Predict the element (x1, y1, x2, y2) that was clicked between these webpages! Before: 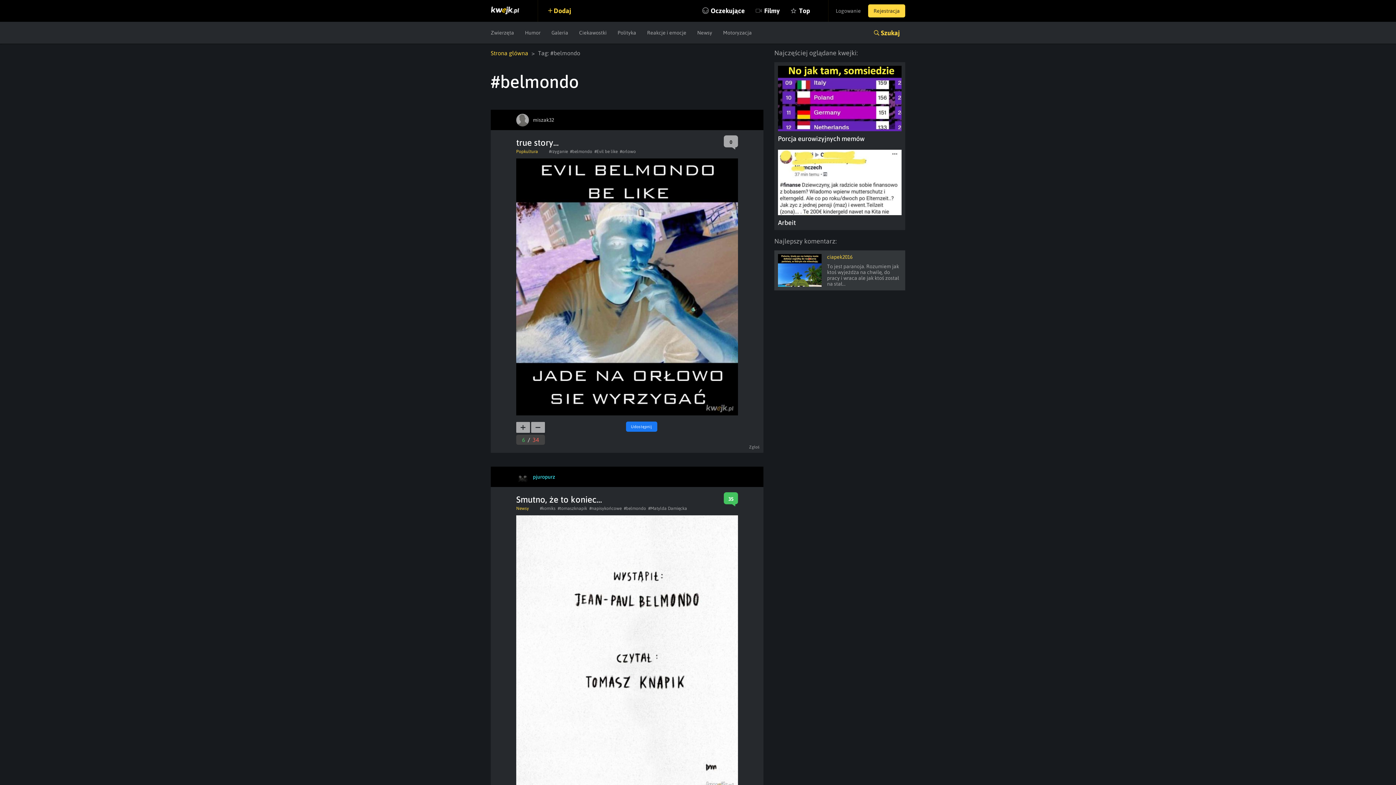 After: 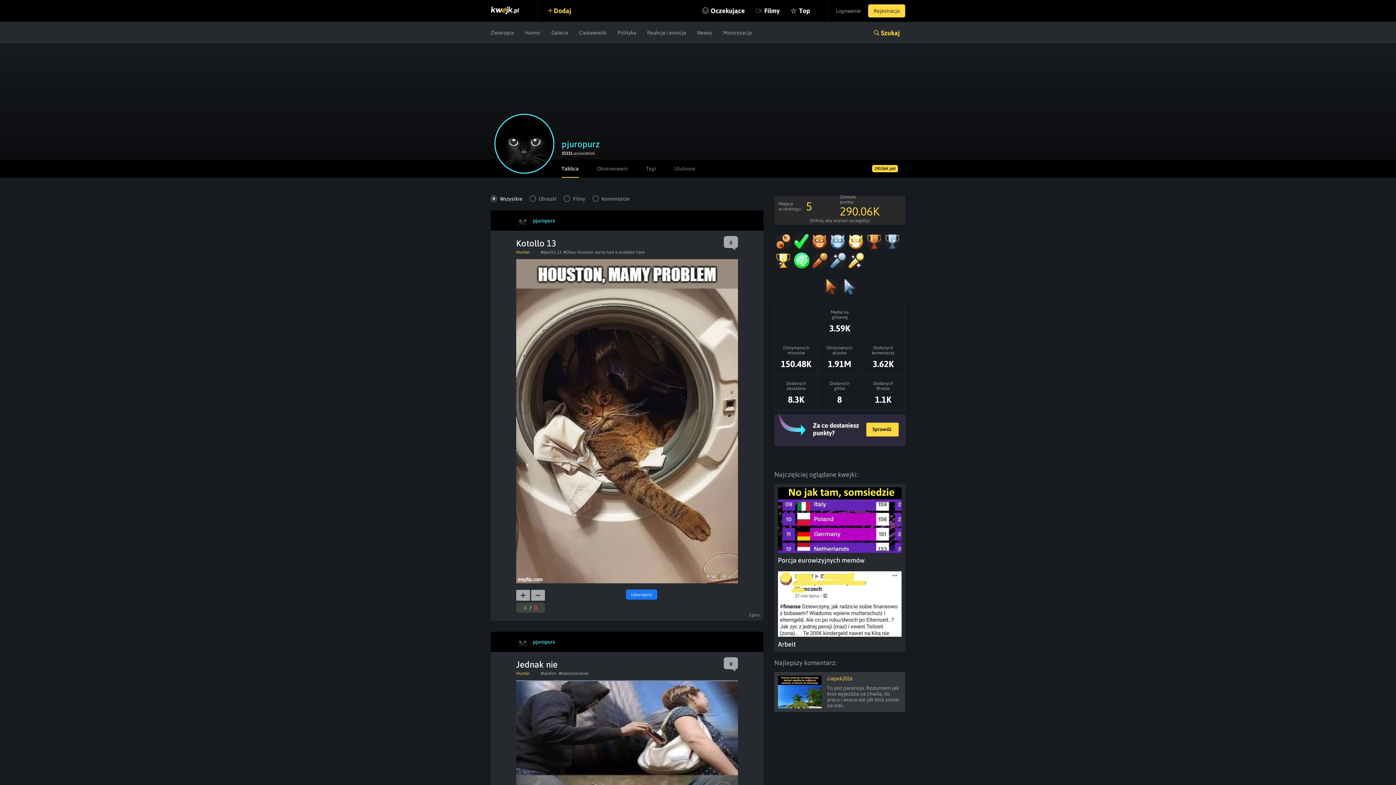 Action: label: pjuropurz bbox: (516, 470, 559, 483)